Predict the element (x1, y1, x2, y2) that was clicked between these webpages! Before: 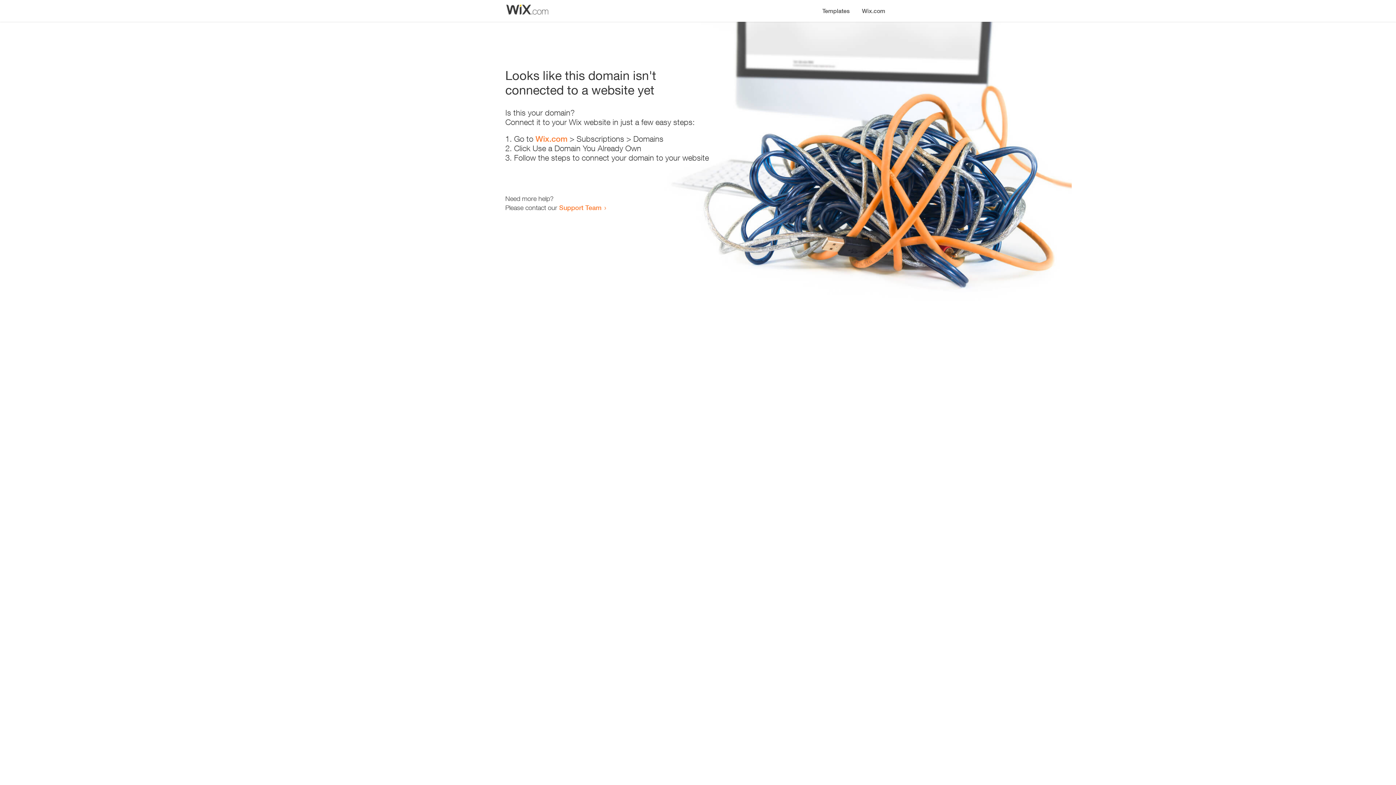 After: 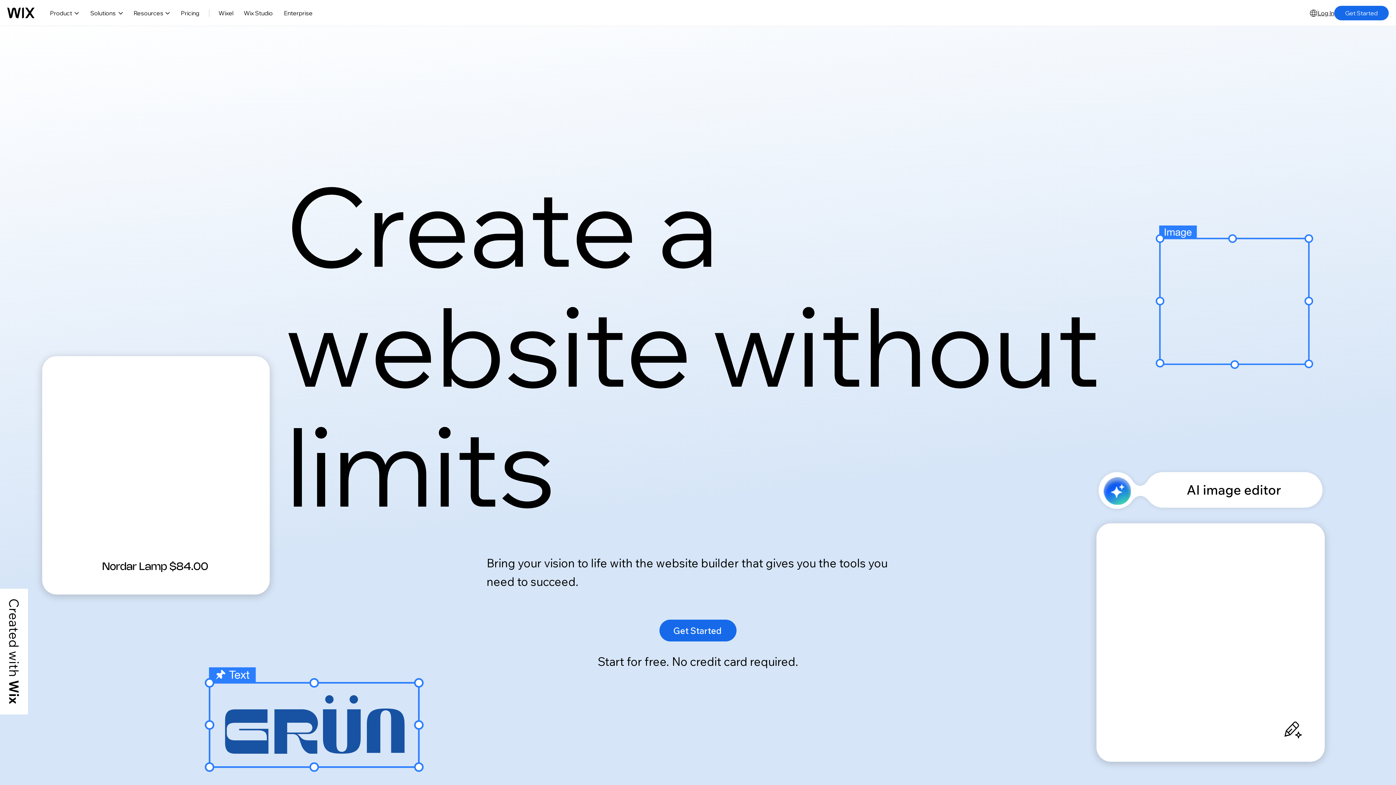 Action: bbox: (856, 0, 890, 14) label: Wix.com